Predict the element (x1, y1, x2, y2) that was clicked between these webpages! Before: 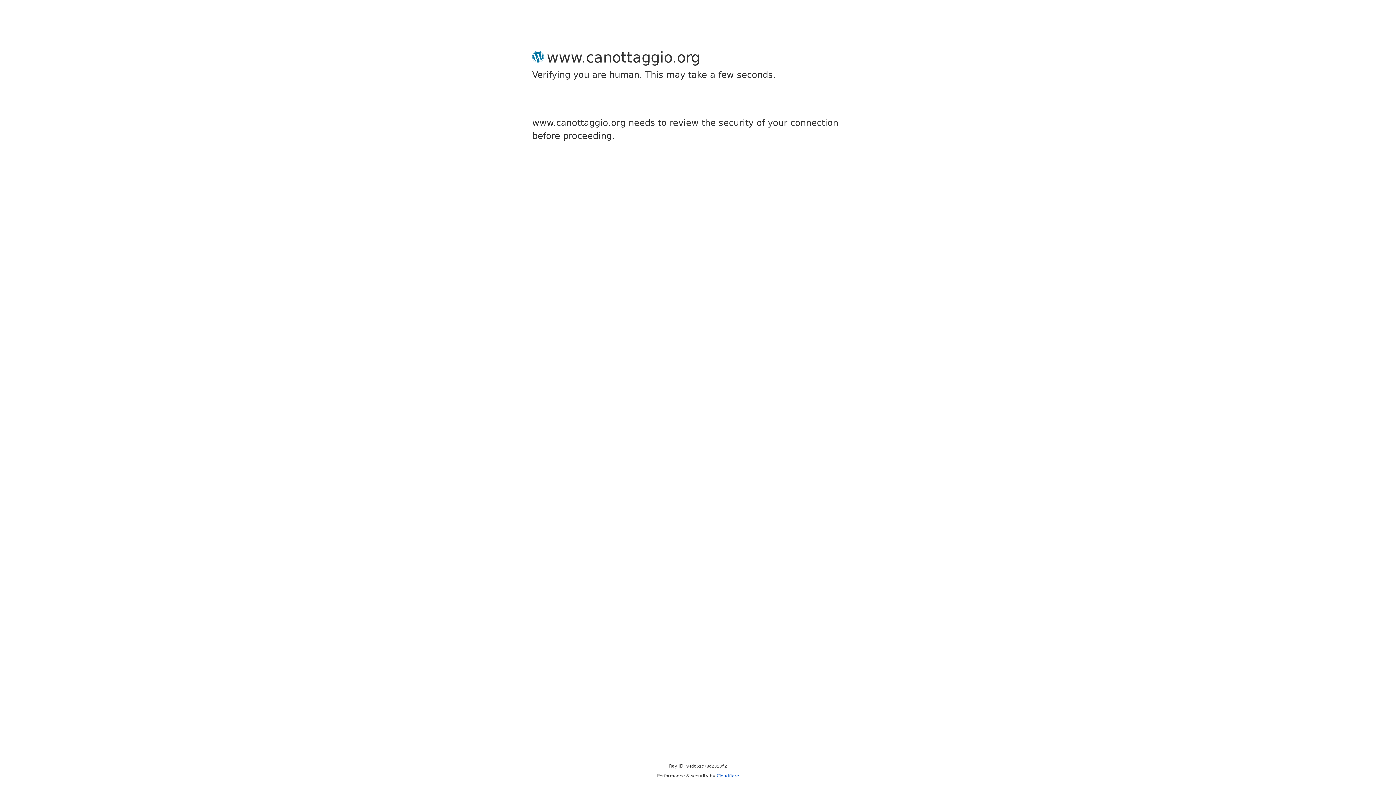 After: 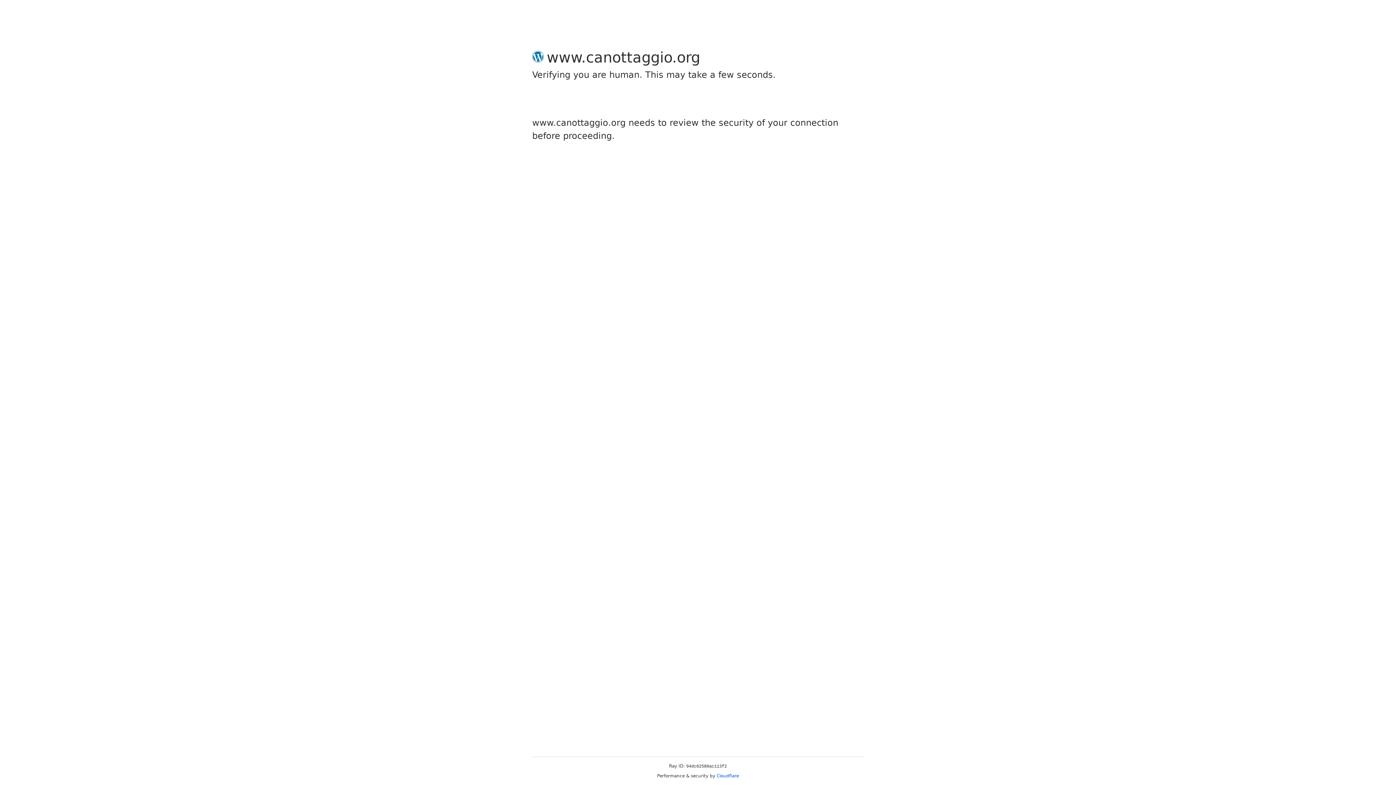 Action: bbox: (716, 773, 739, 778) label: Cloudflare